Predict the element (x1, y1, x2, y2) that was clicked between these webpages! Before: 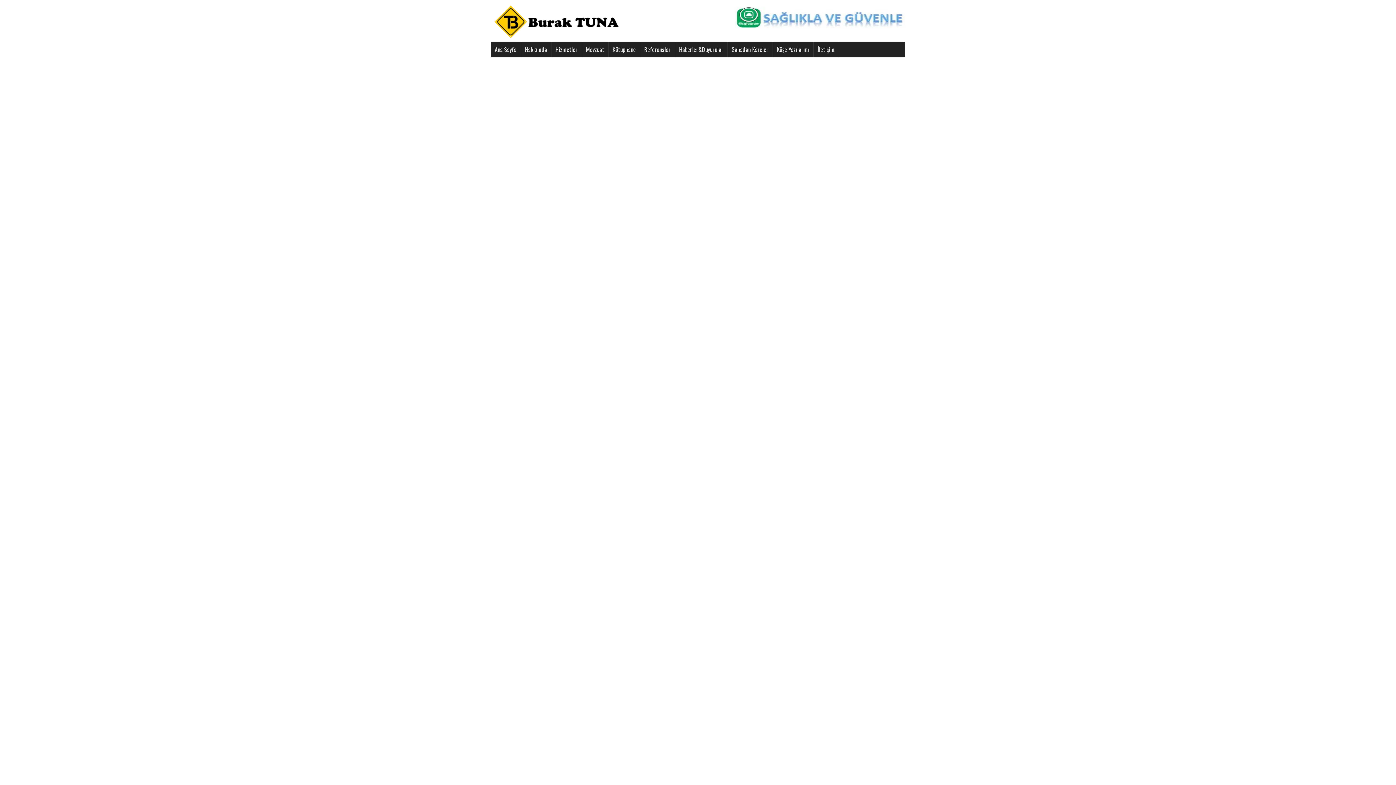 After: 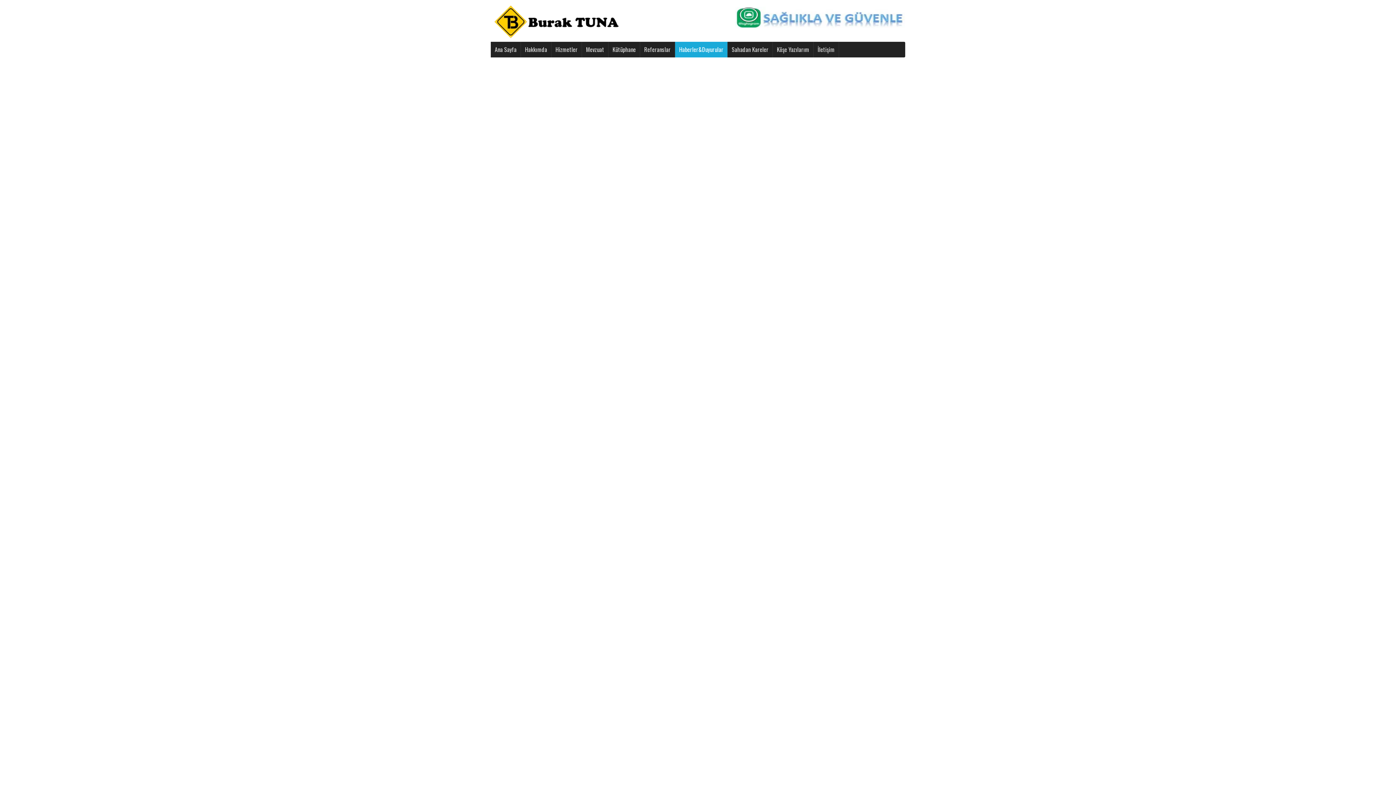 Action: label: Haberler&Duyurular bbox: (675, 41, 728, 57)